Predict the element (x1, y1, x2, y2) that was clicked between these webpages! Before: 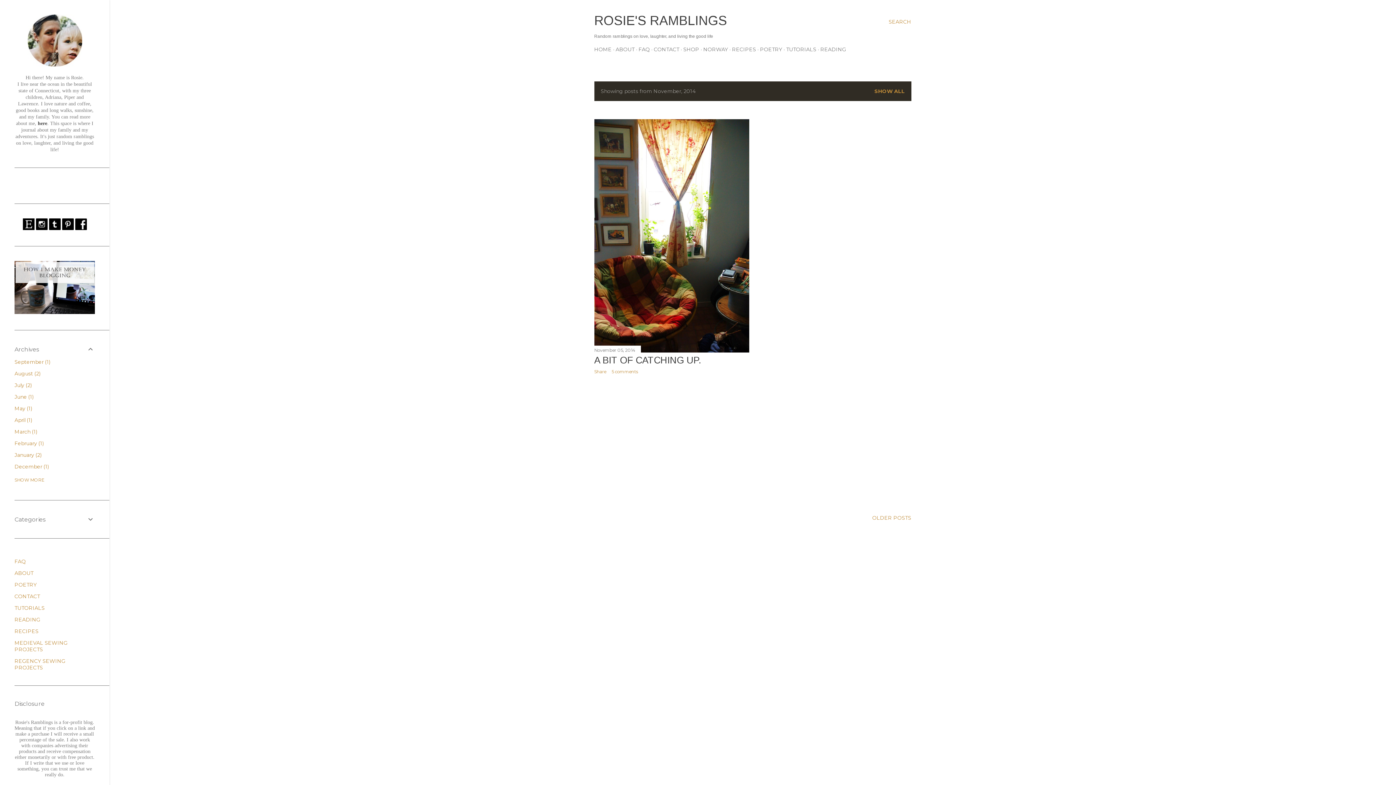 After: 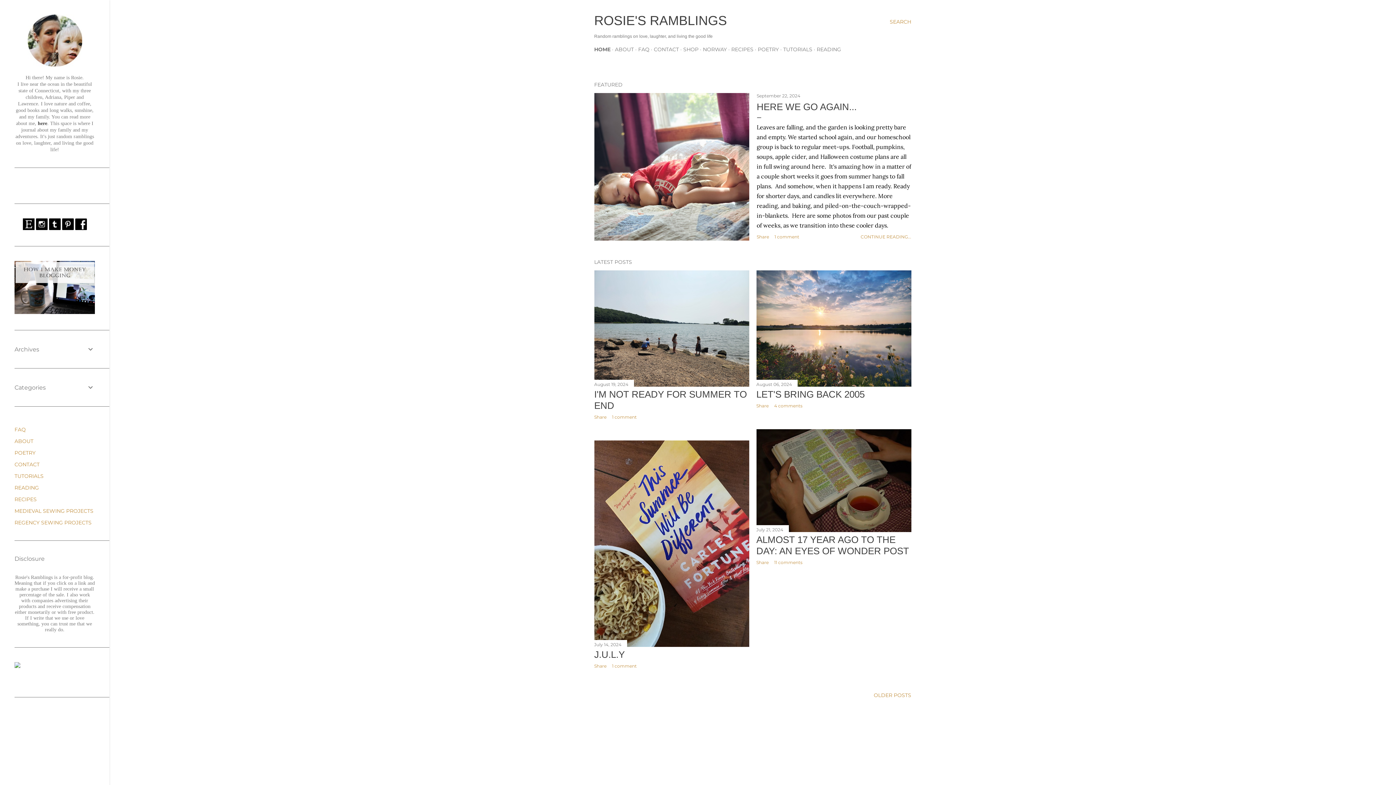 Action: label: SHOW ALL bbox: (874, 88, 904, 94)